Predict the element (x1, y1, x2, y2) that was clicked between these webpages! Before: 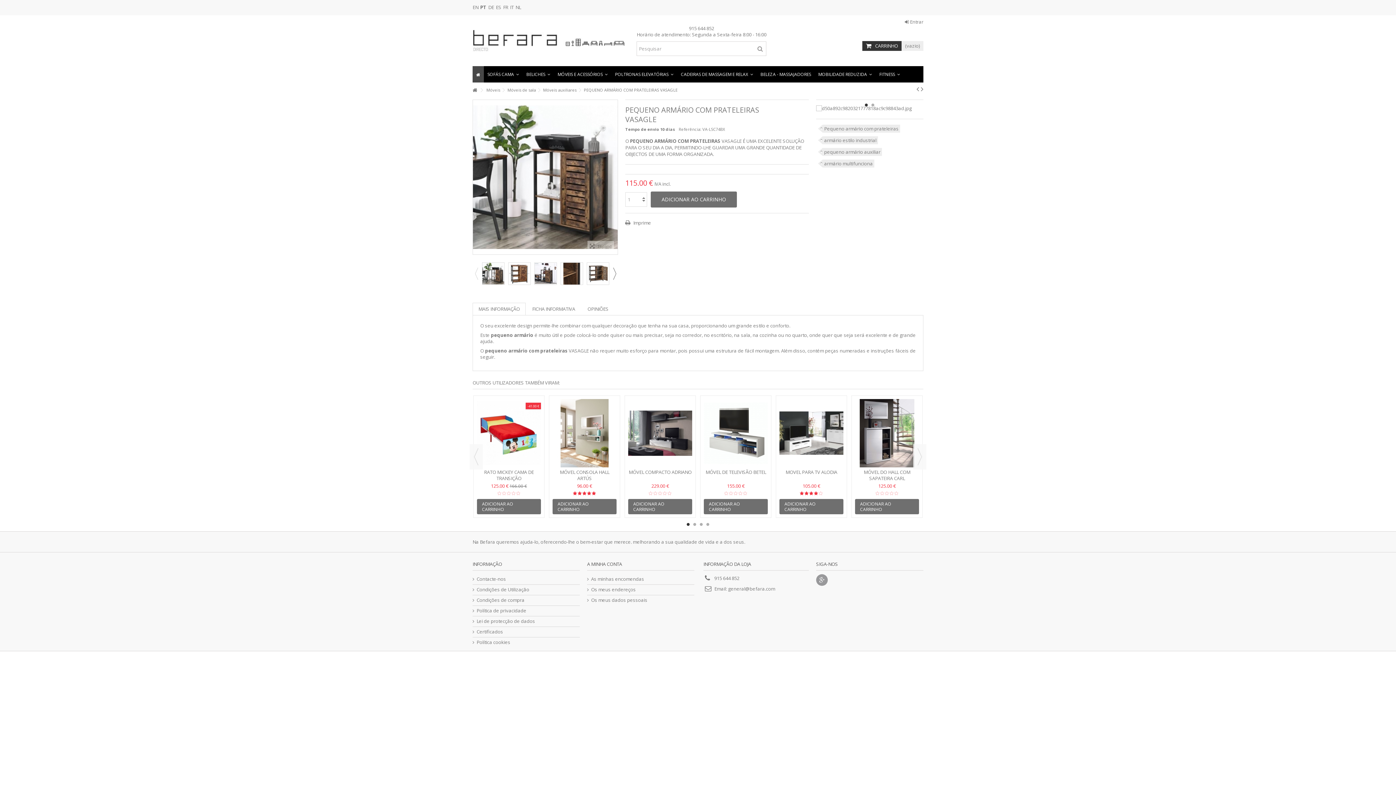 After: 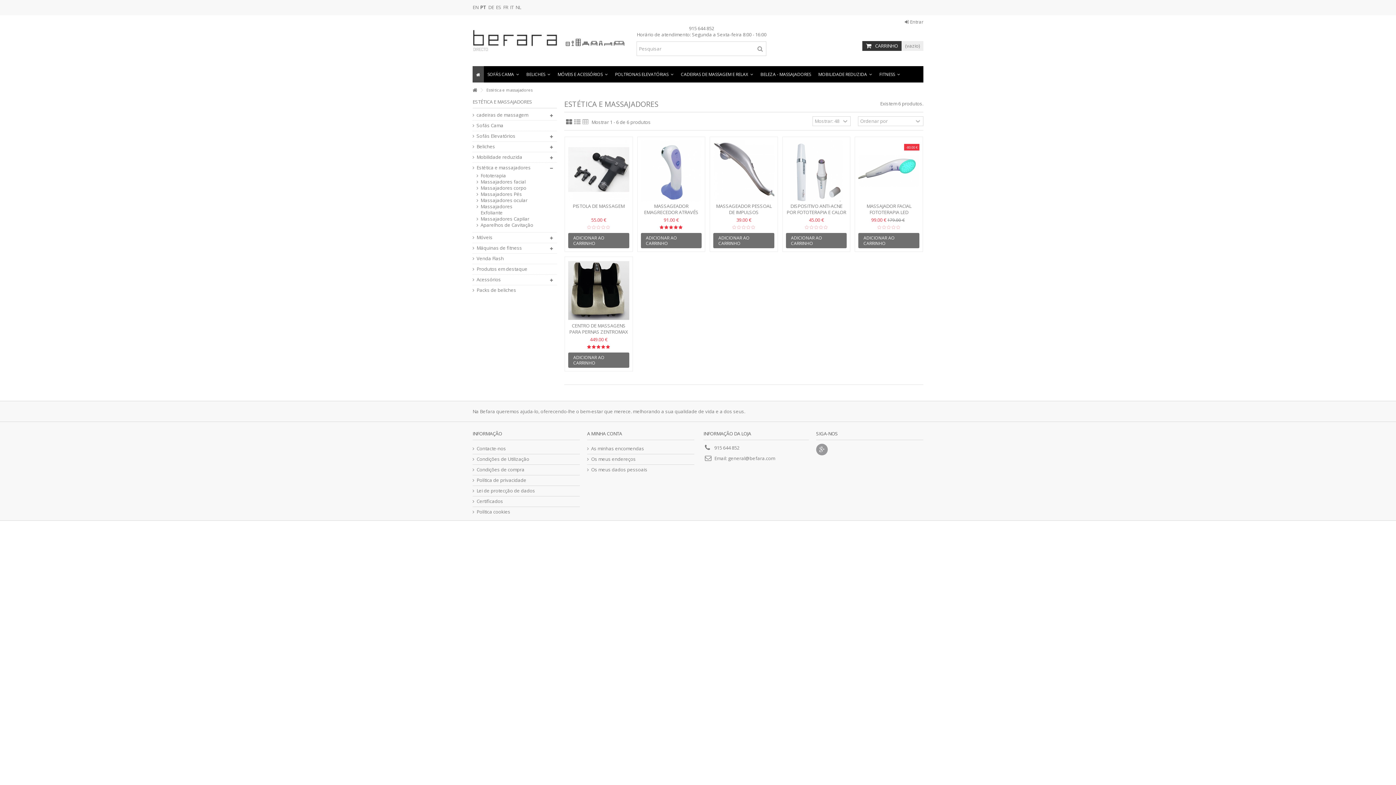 Action: label: BELEZA - MASSAJADORES bbox: (757, 66, 814, 82)